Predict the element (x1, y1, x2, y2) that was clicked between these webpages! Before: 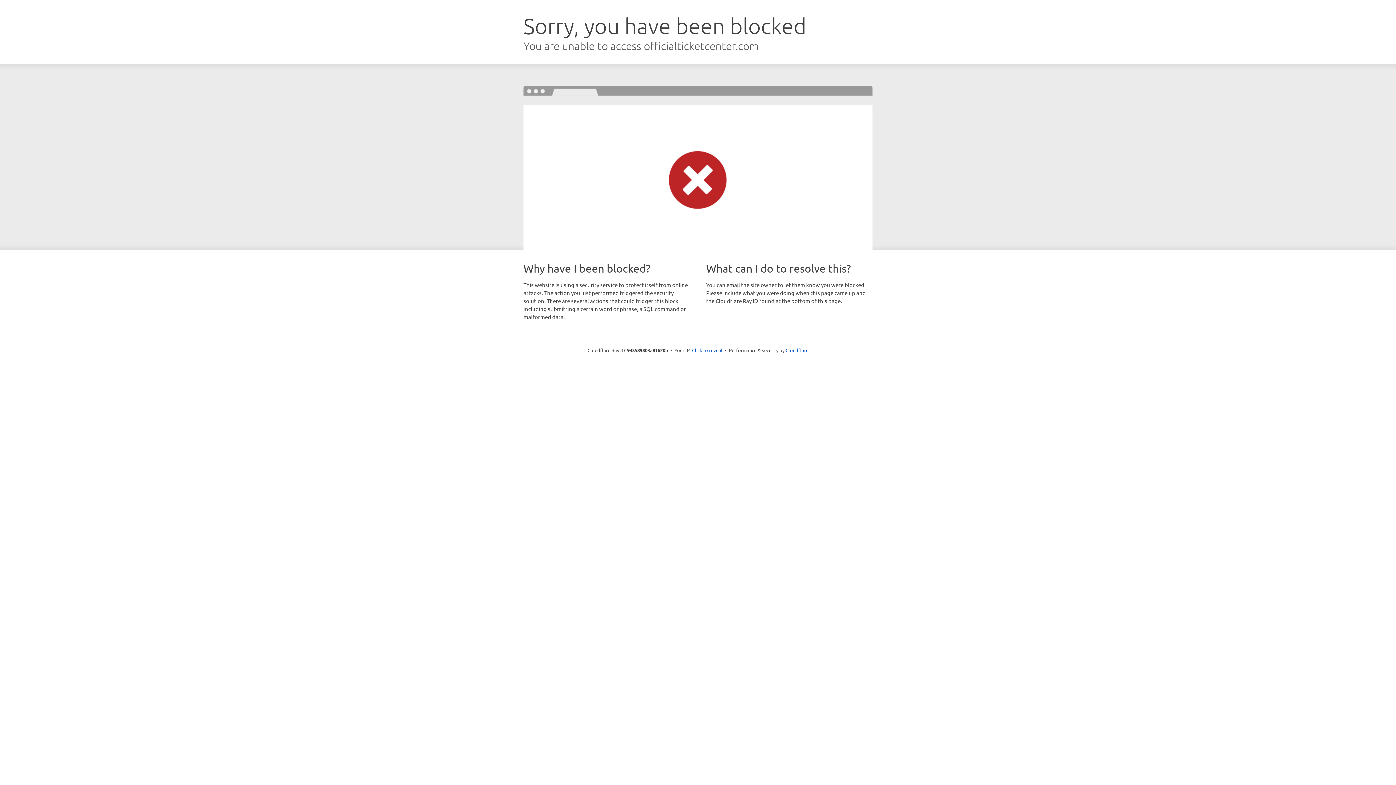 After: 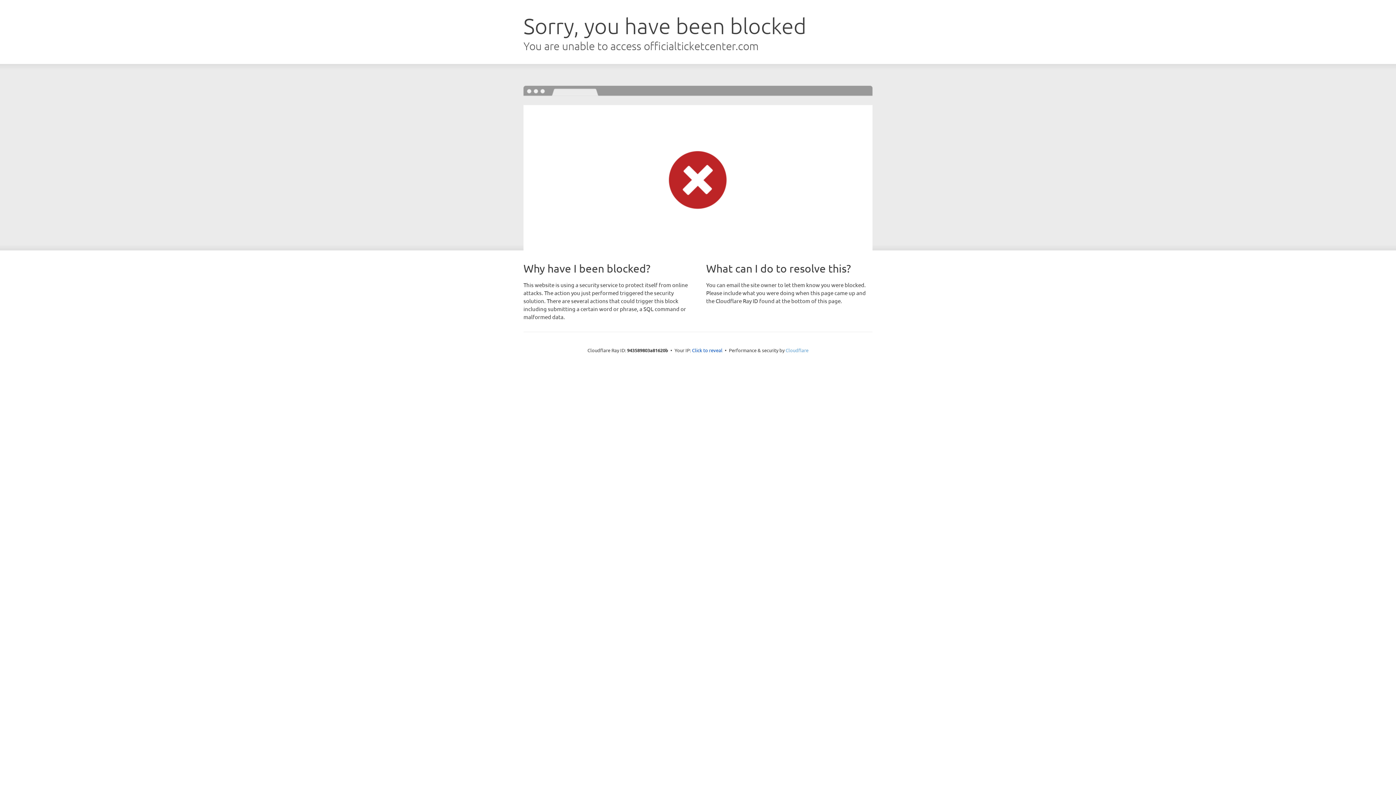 Action: bbox: (785, 347, 808, 353) label: Cloudflare